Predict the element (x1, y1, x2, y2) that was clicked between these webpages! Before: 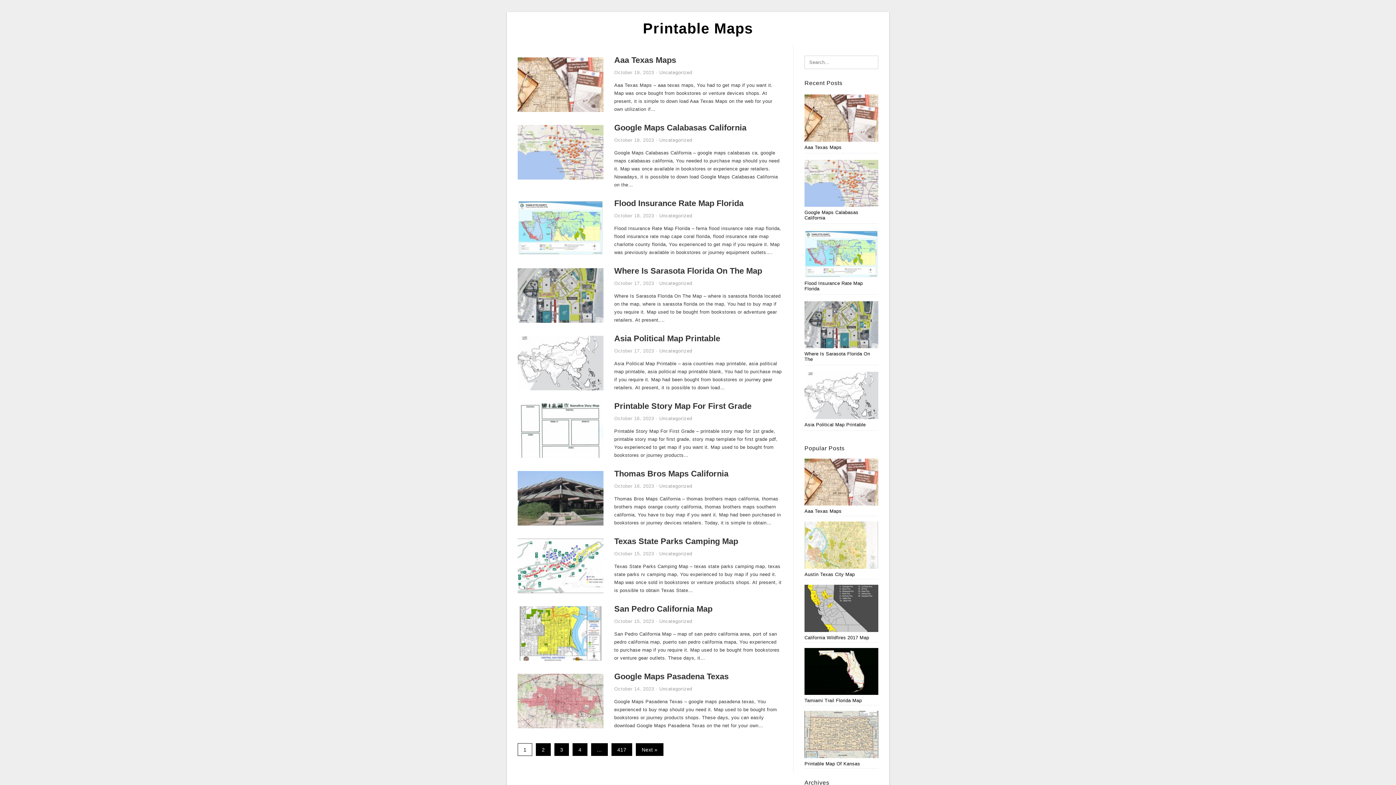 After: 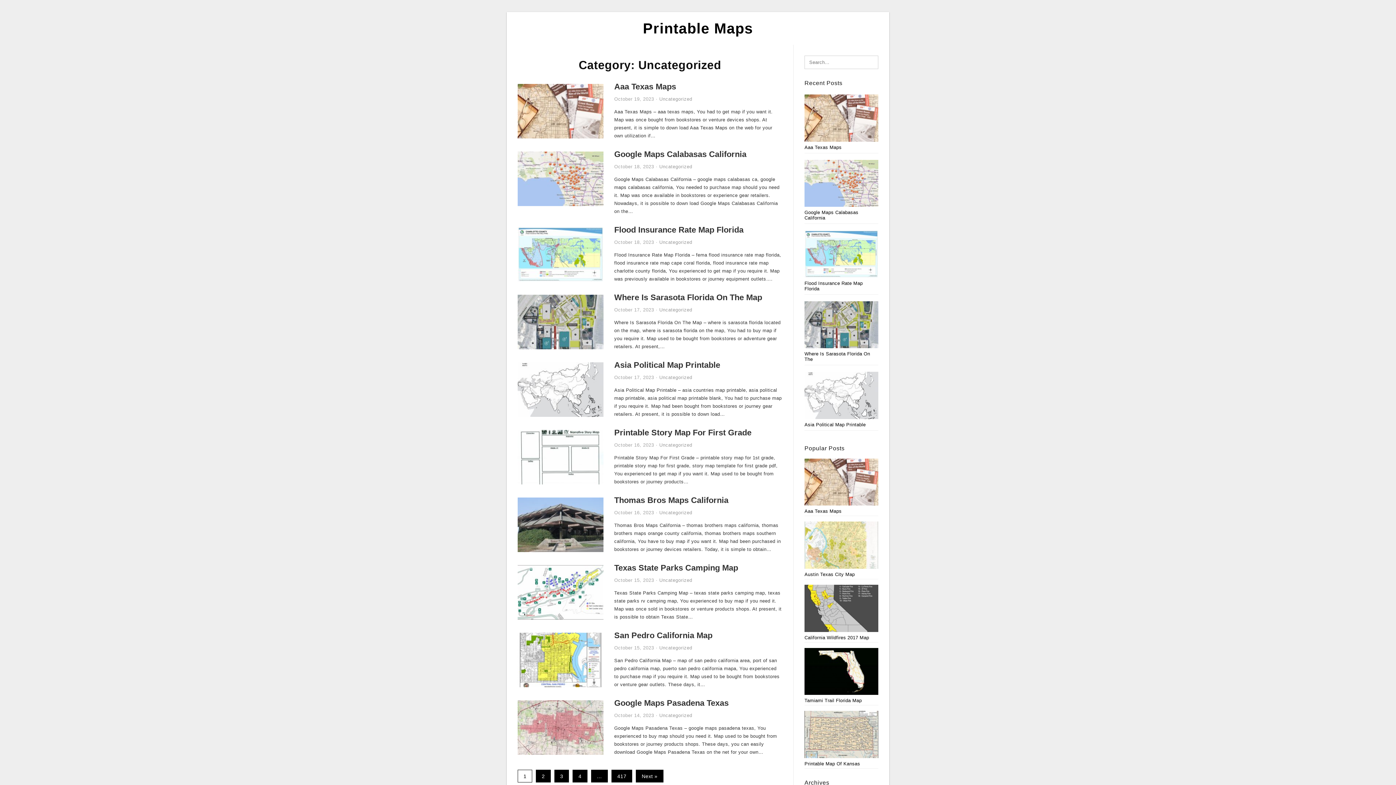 Action: bbox: (659, 280, 692, 286) label: Uncategorized